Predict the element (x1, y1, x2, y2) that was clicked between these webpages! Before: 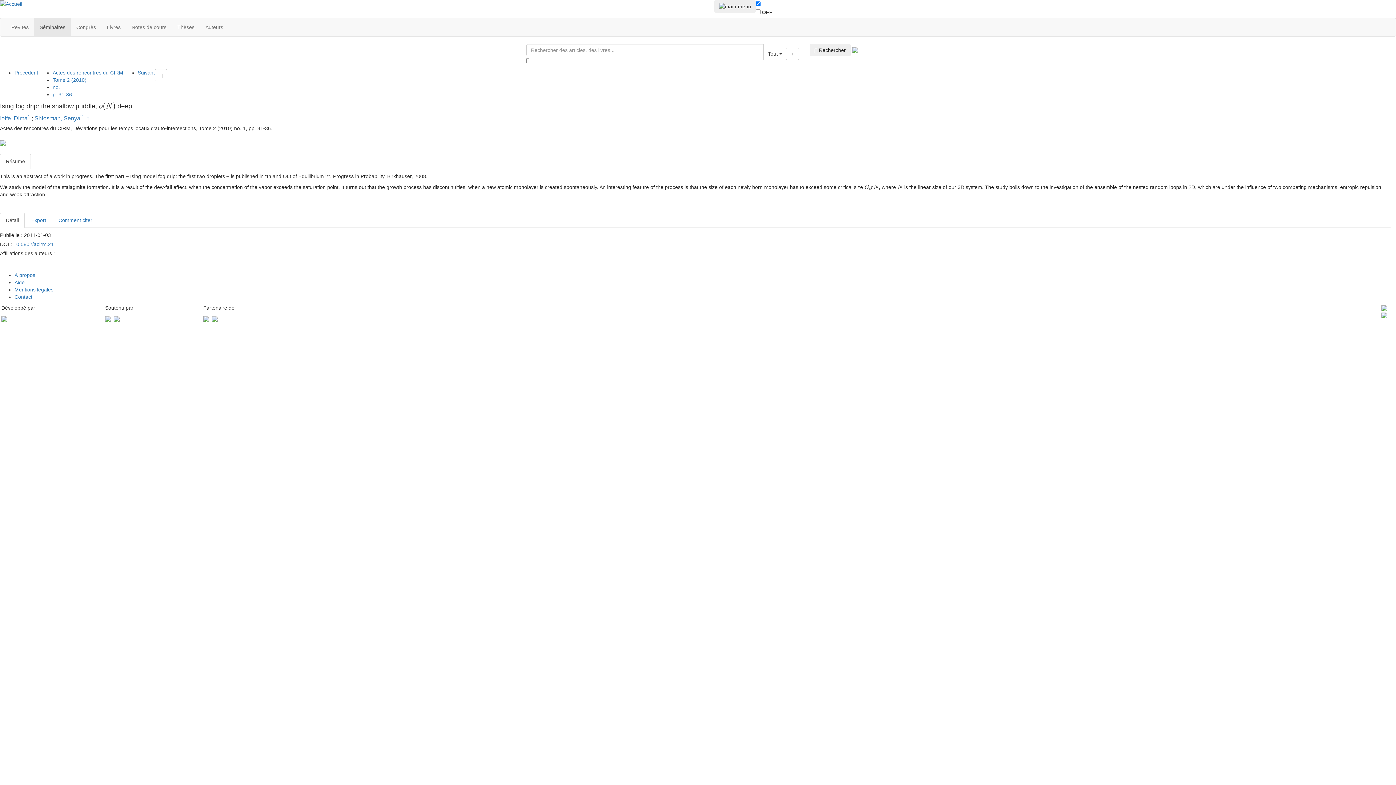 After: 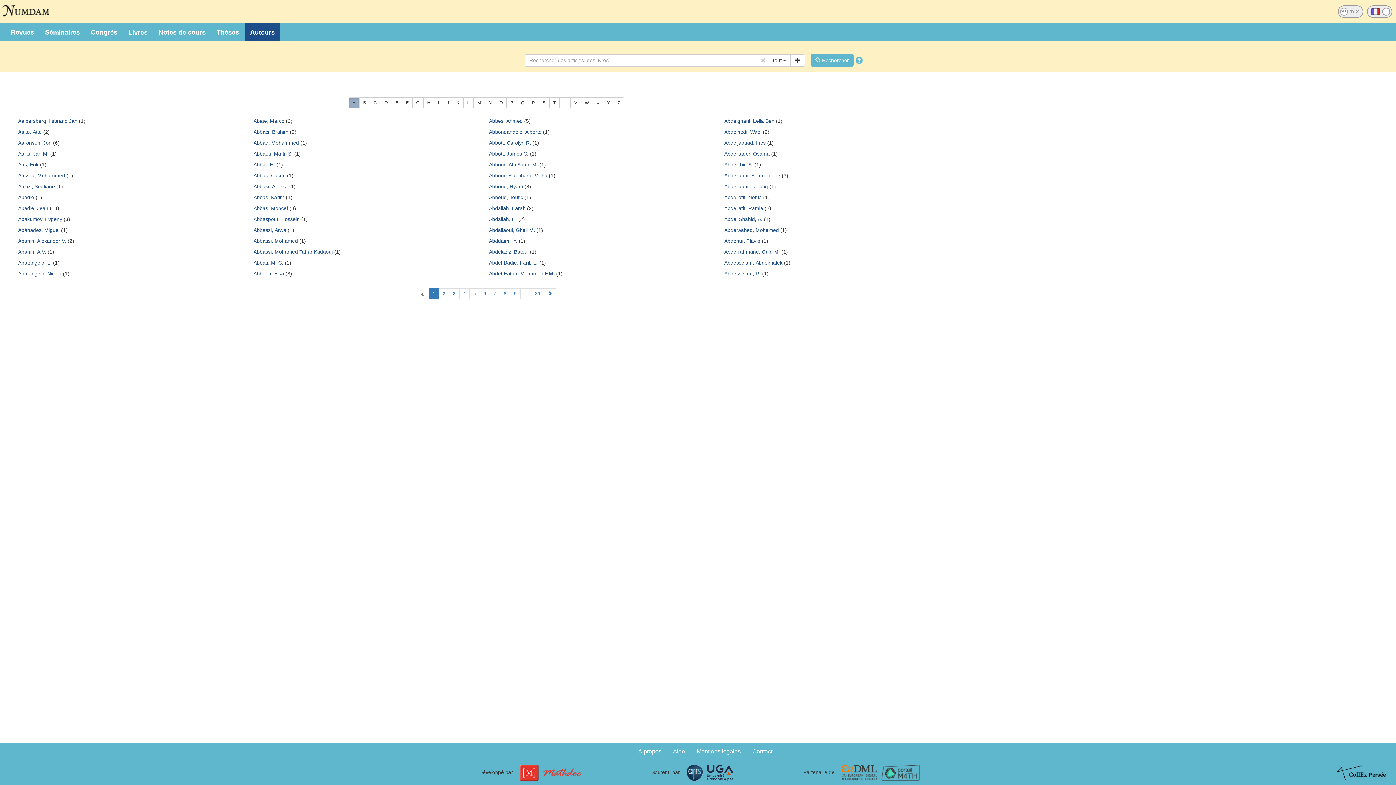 Action: bbox: (200, 18, 228, 36) label: Auteurs